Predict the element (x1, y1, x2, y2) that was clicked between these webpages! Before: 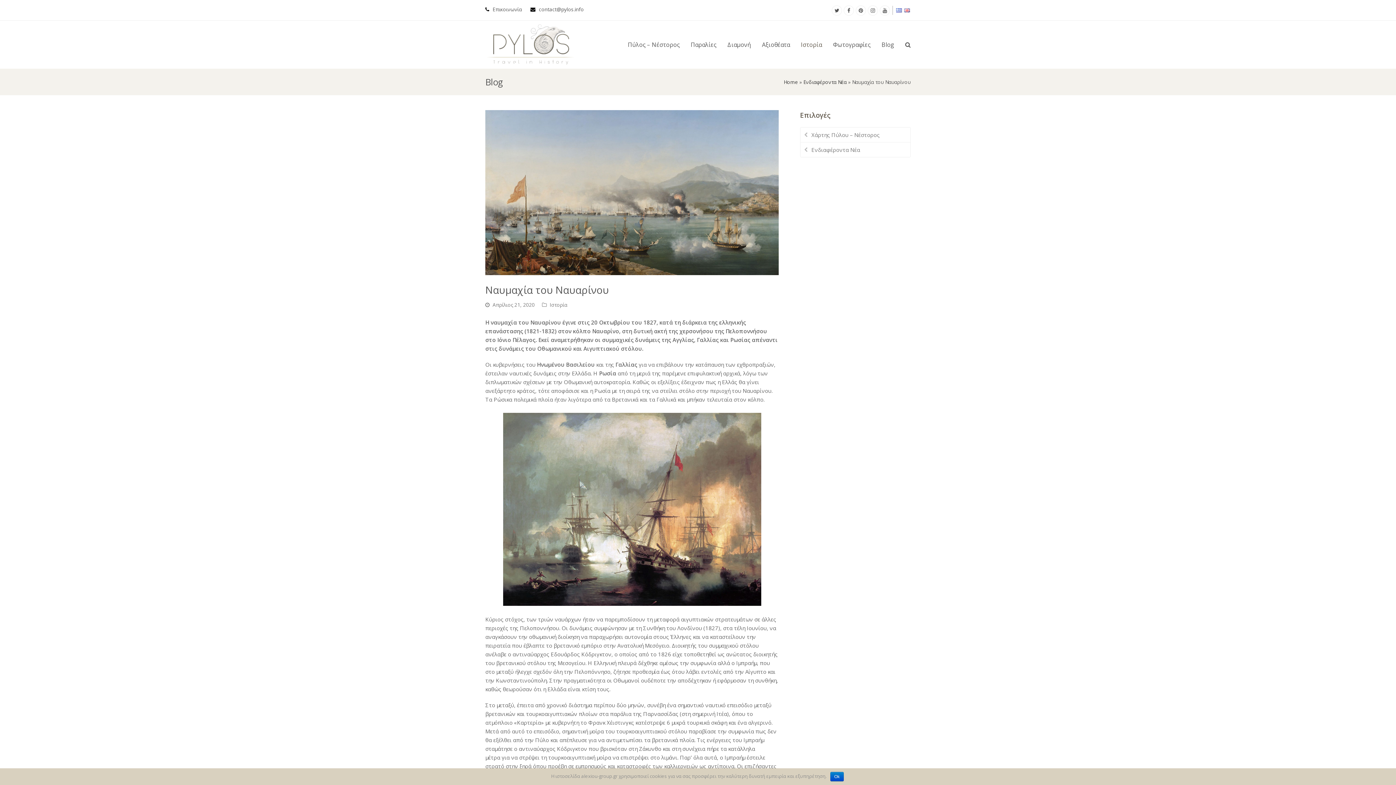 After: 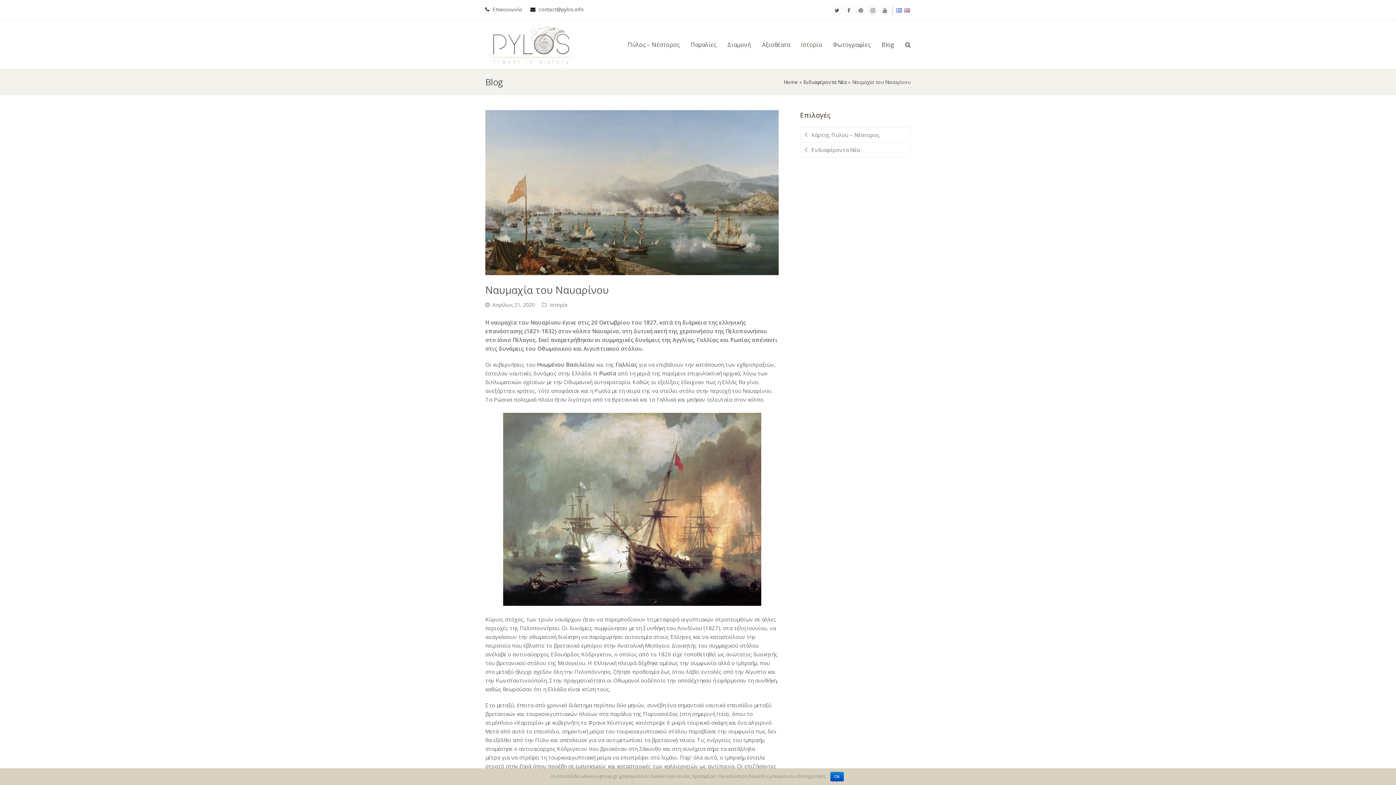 Action: bbox: (868, 5, 878, 15)